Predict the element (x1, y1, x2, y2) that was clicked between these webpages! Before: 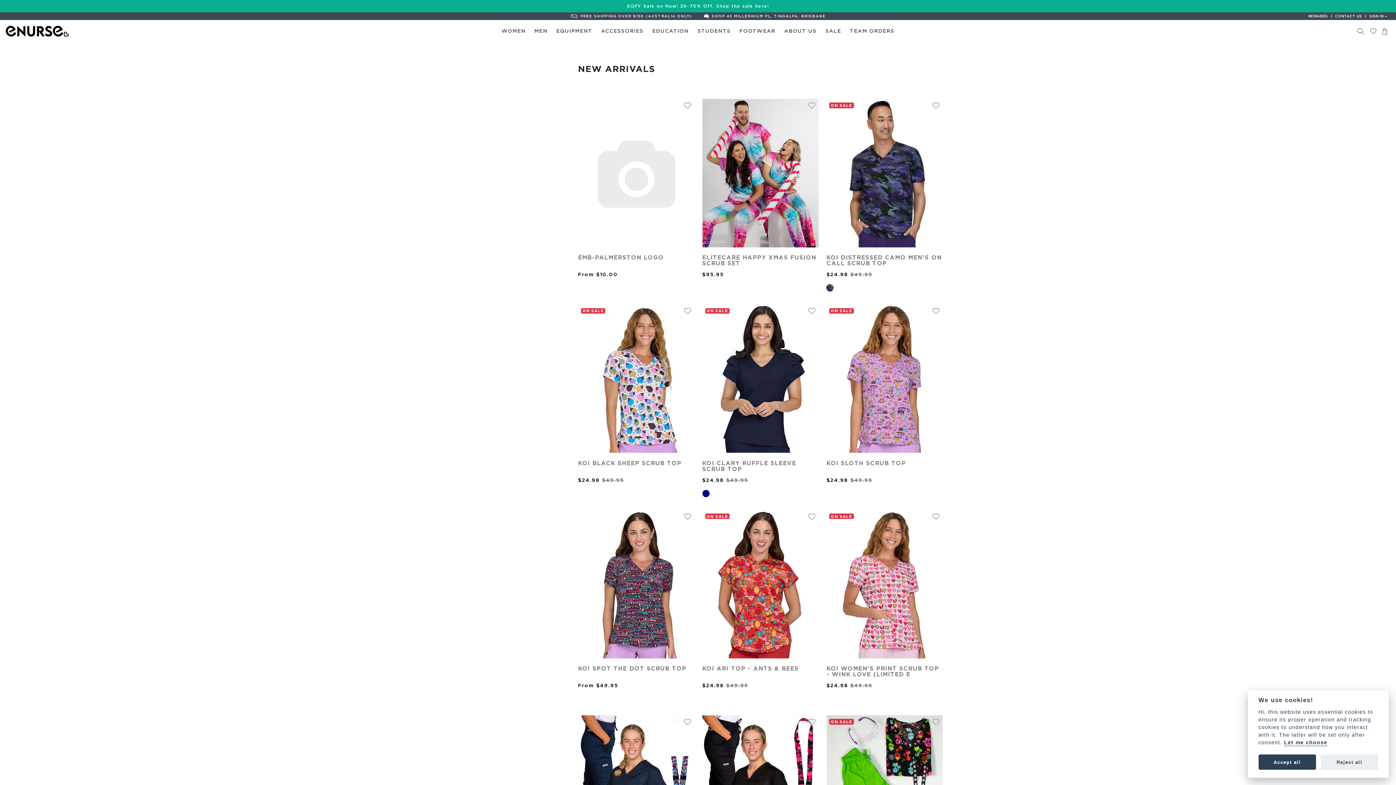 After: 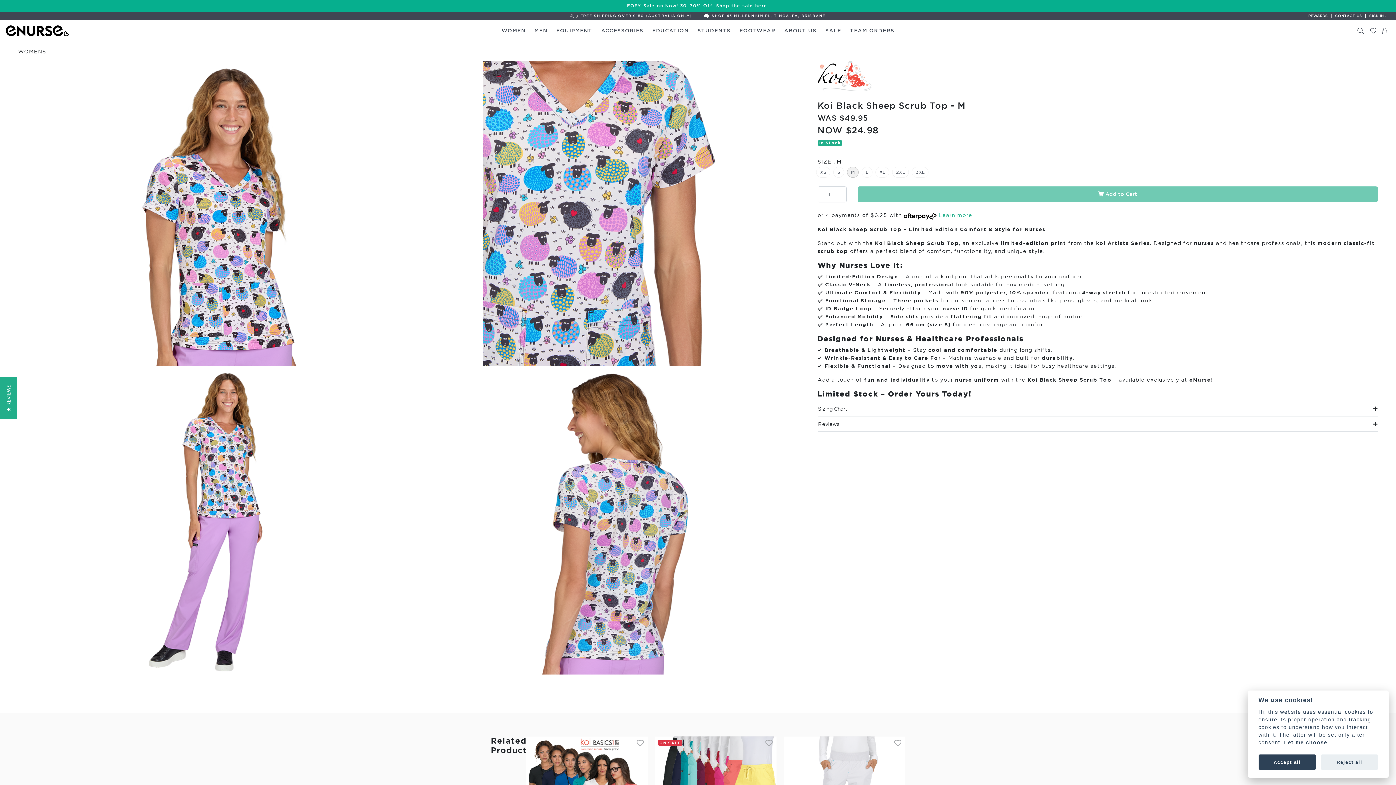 Action: bbox: (578, 304, 695, 453)